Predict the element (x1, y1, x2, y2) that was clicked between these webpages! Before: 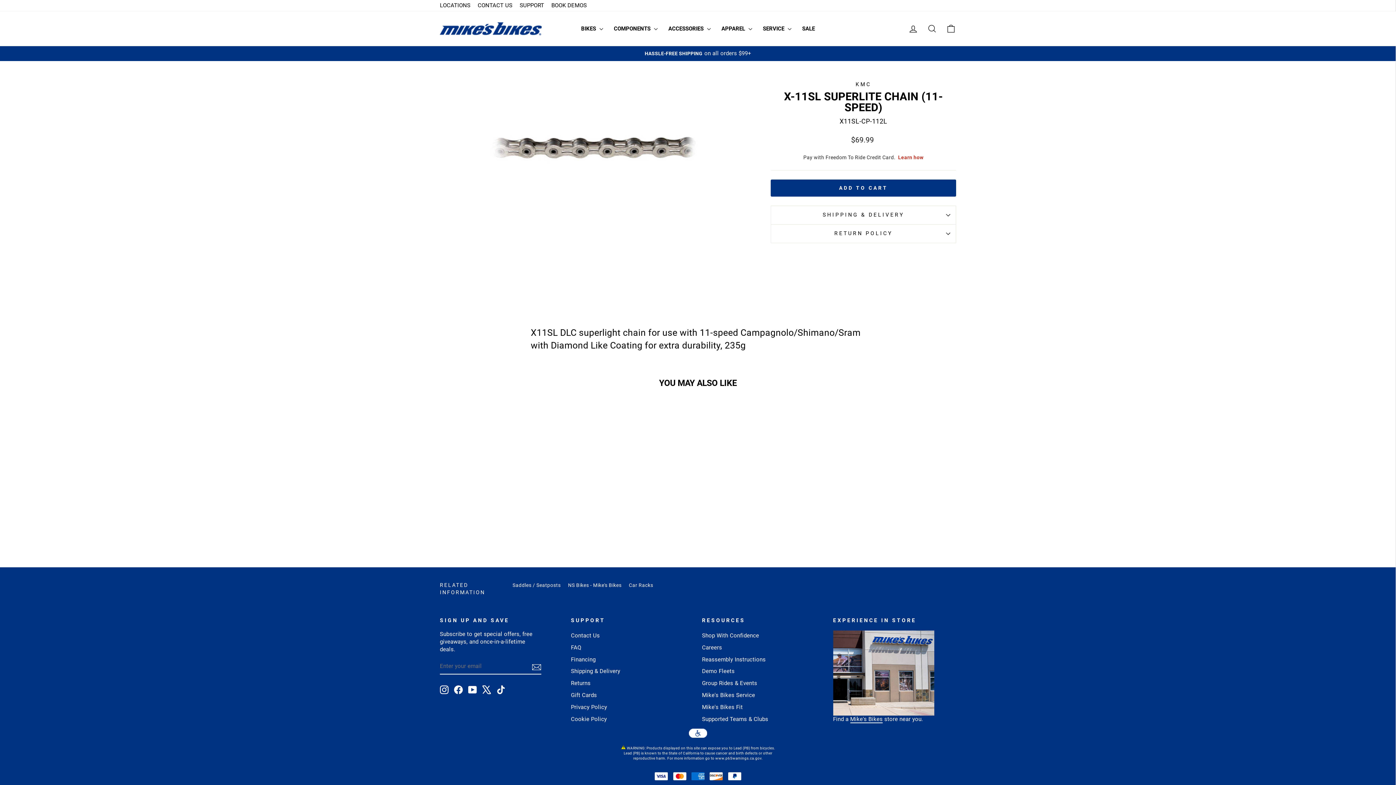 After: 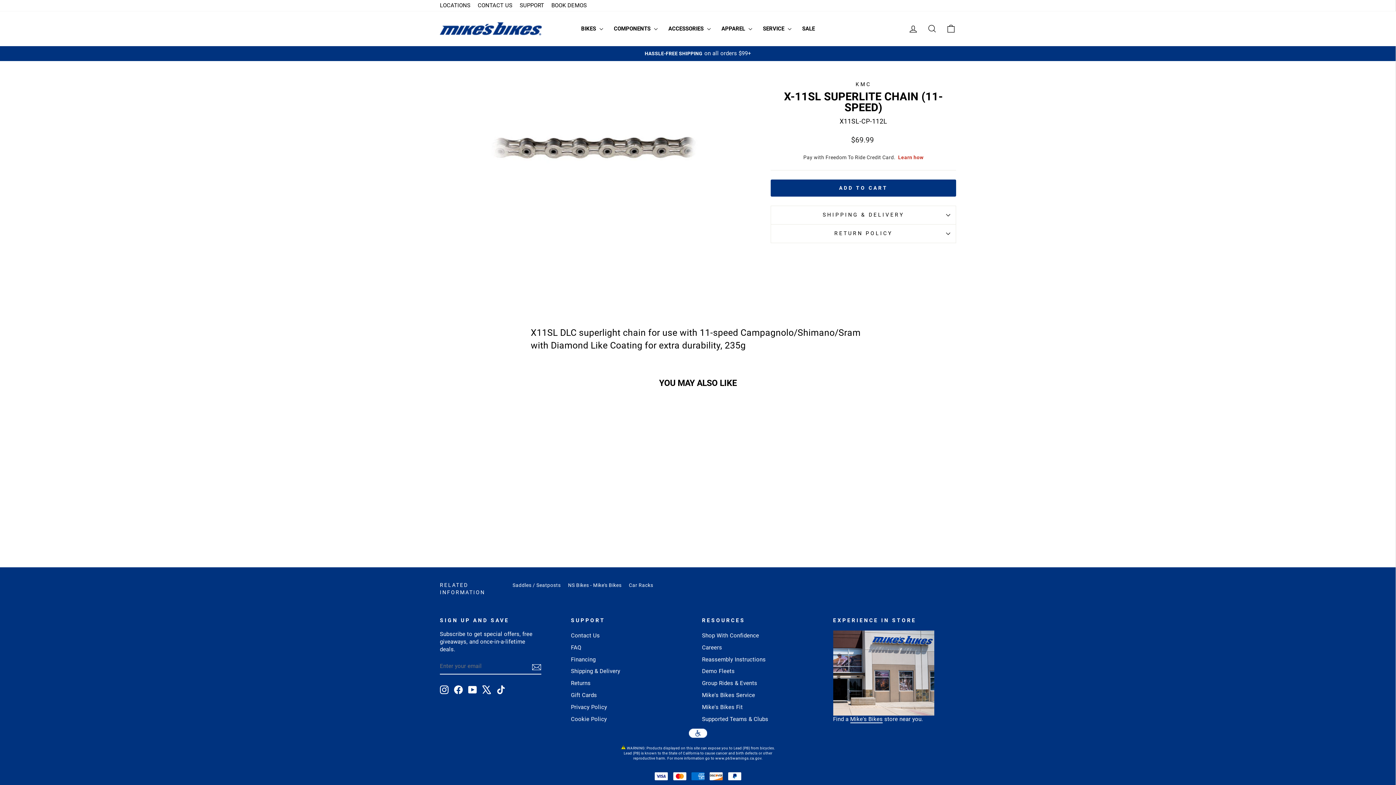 Action: bbox: (941, 20, 960, 36) label: CART